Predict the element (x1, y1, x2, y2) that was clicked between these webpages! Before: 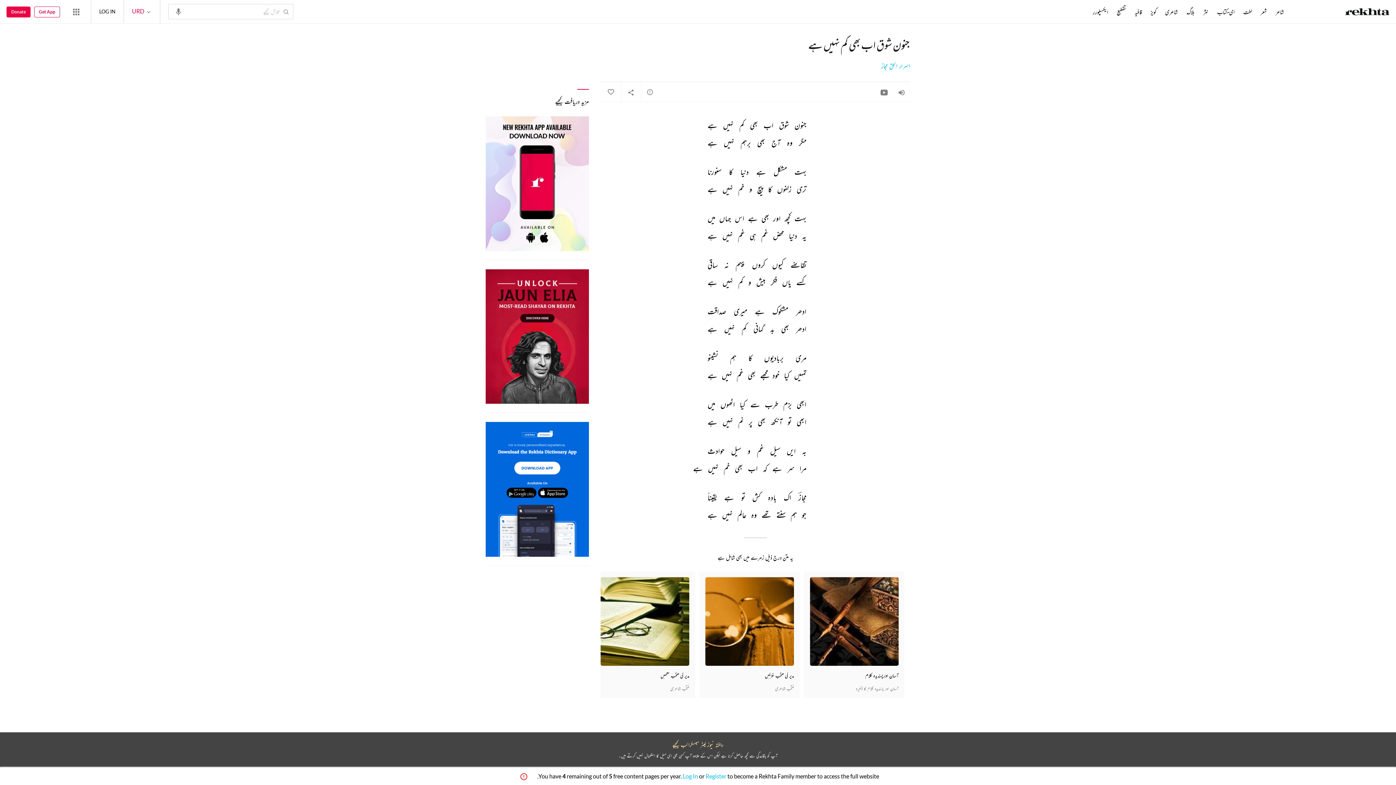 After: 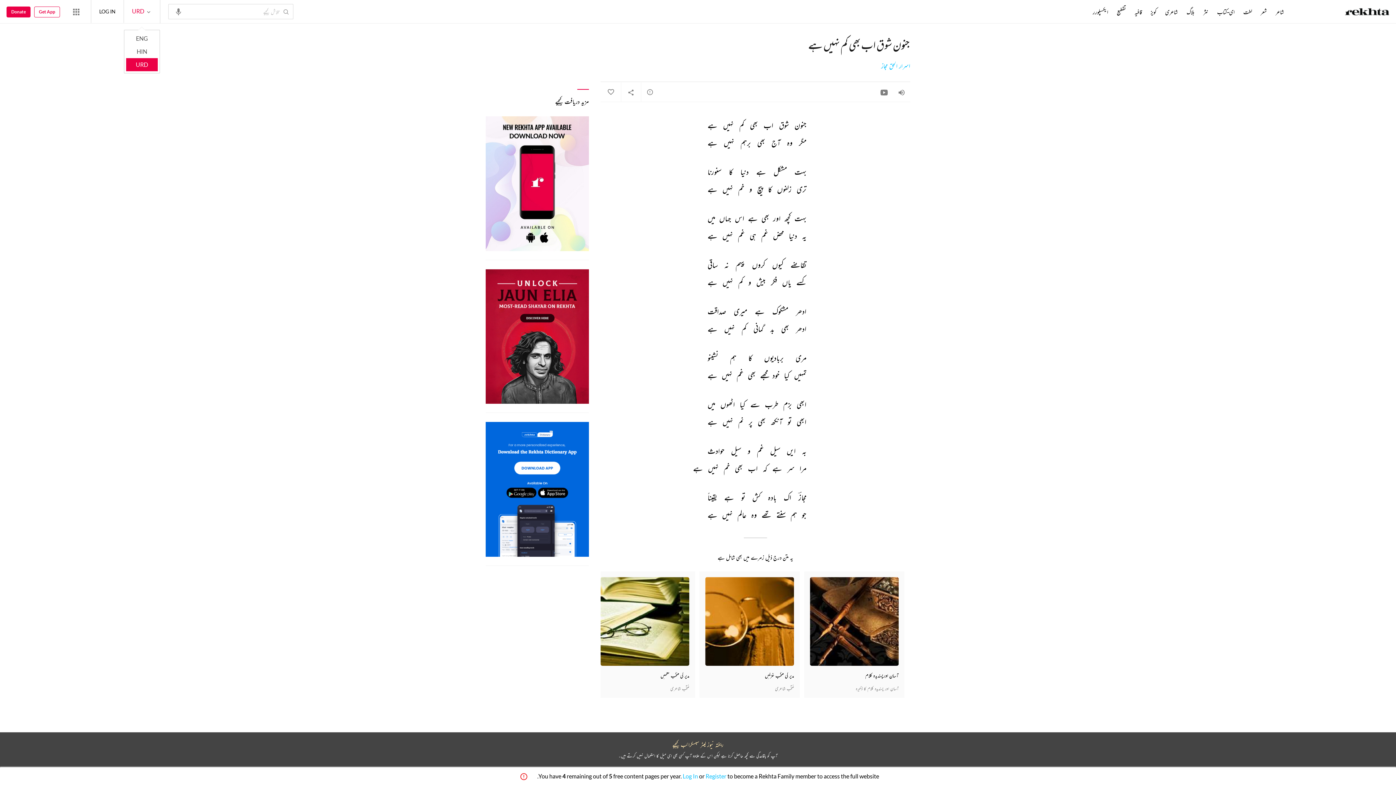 Action: label: URD  bbox: (132, 7, 152, 14)